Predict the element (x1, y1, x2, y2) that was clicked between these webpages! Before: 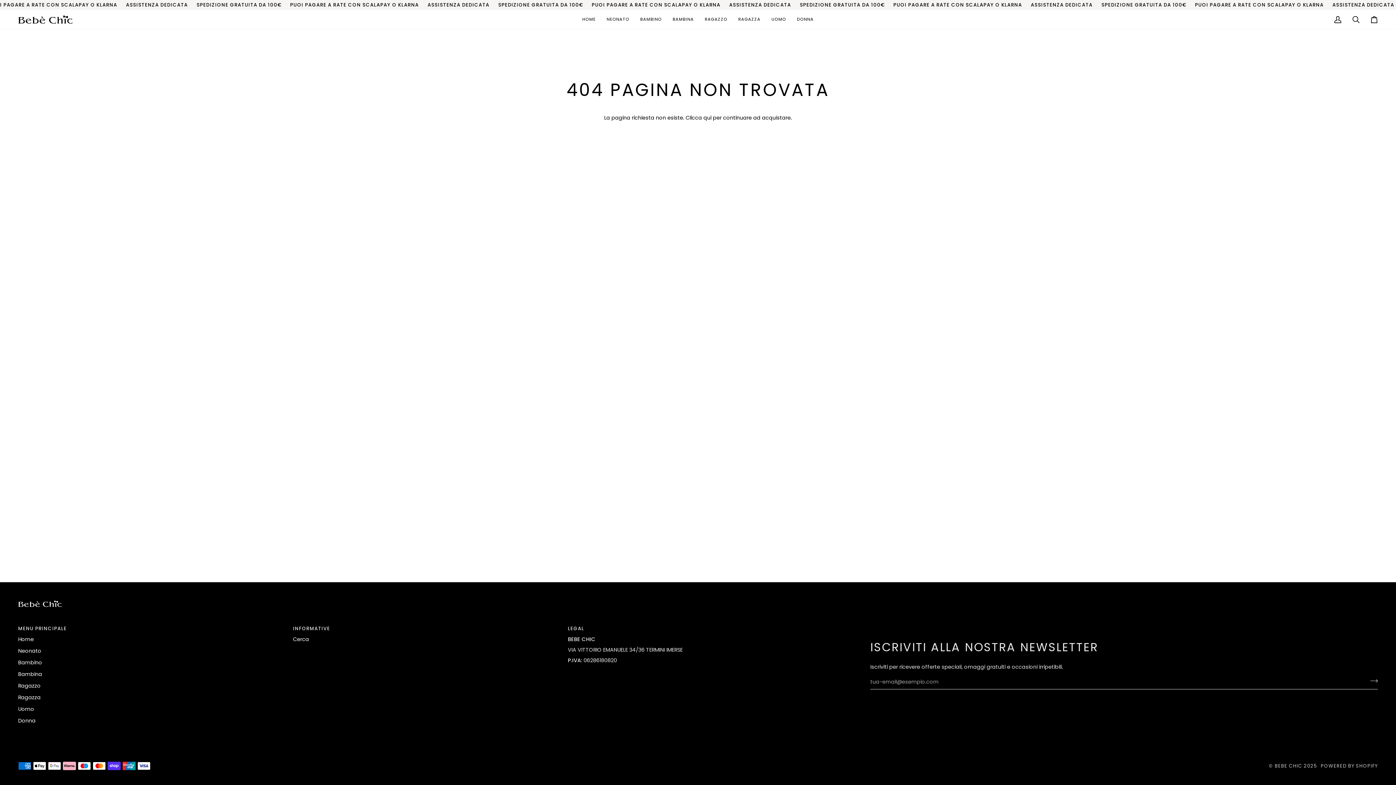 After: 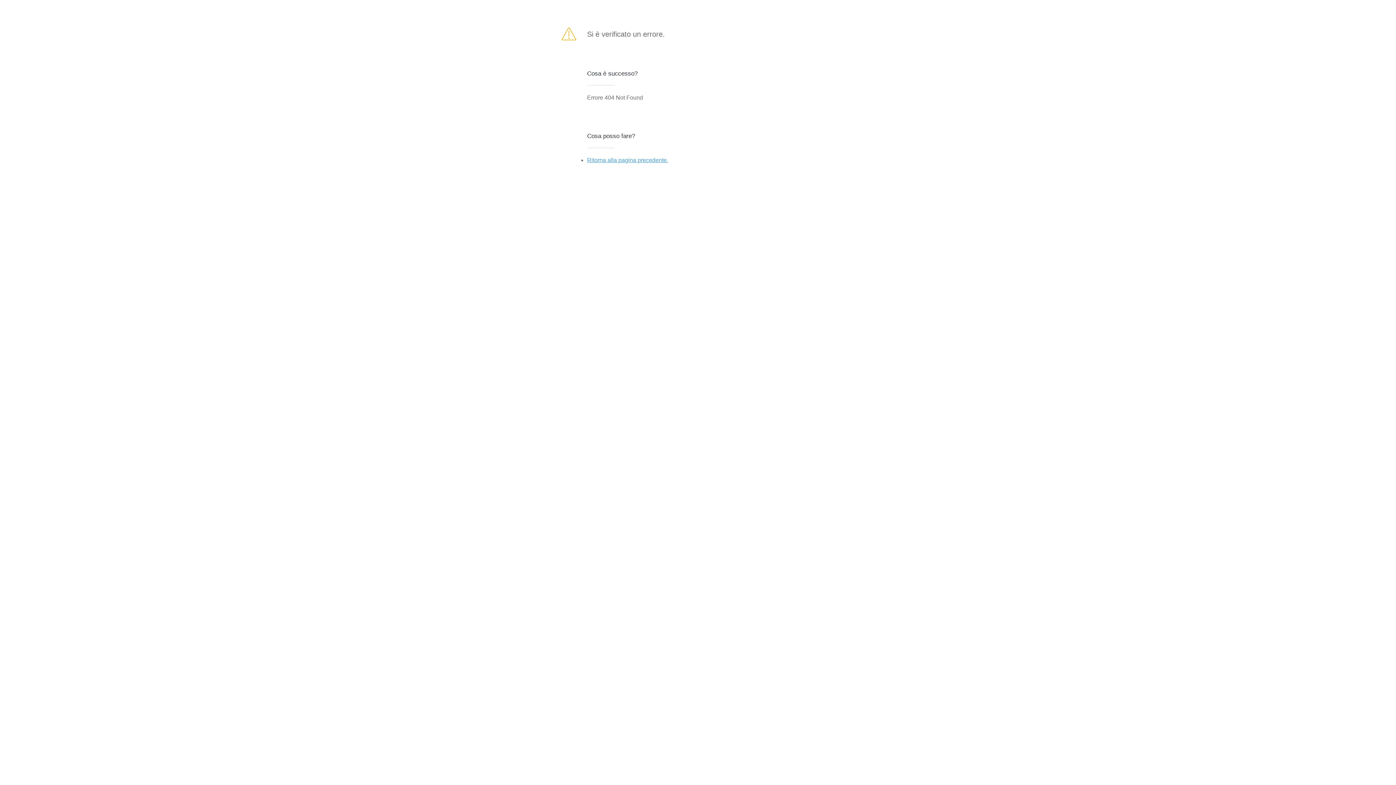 Action: label: Partecipa bbox: (1366, 675, 1378, 687)